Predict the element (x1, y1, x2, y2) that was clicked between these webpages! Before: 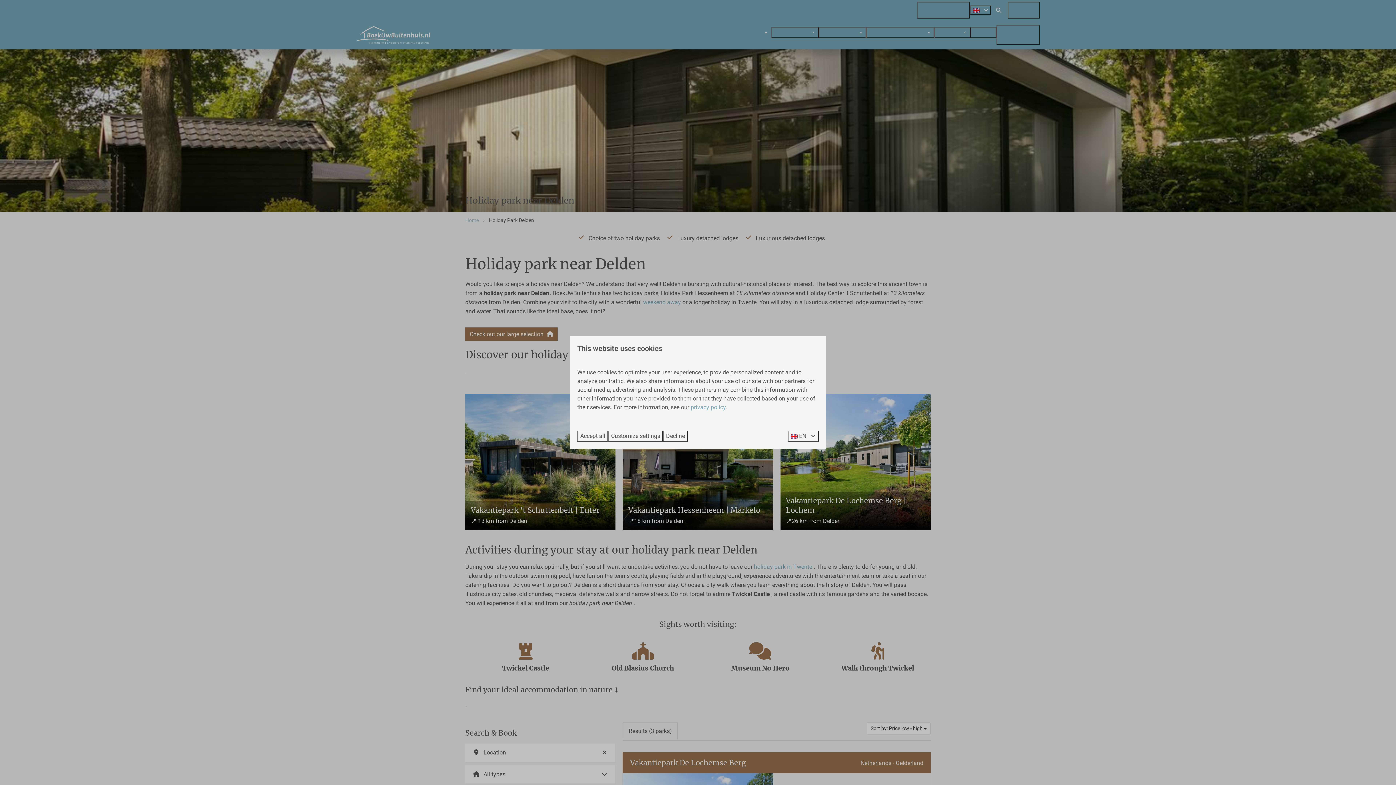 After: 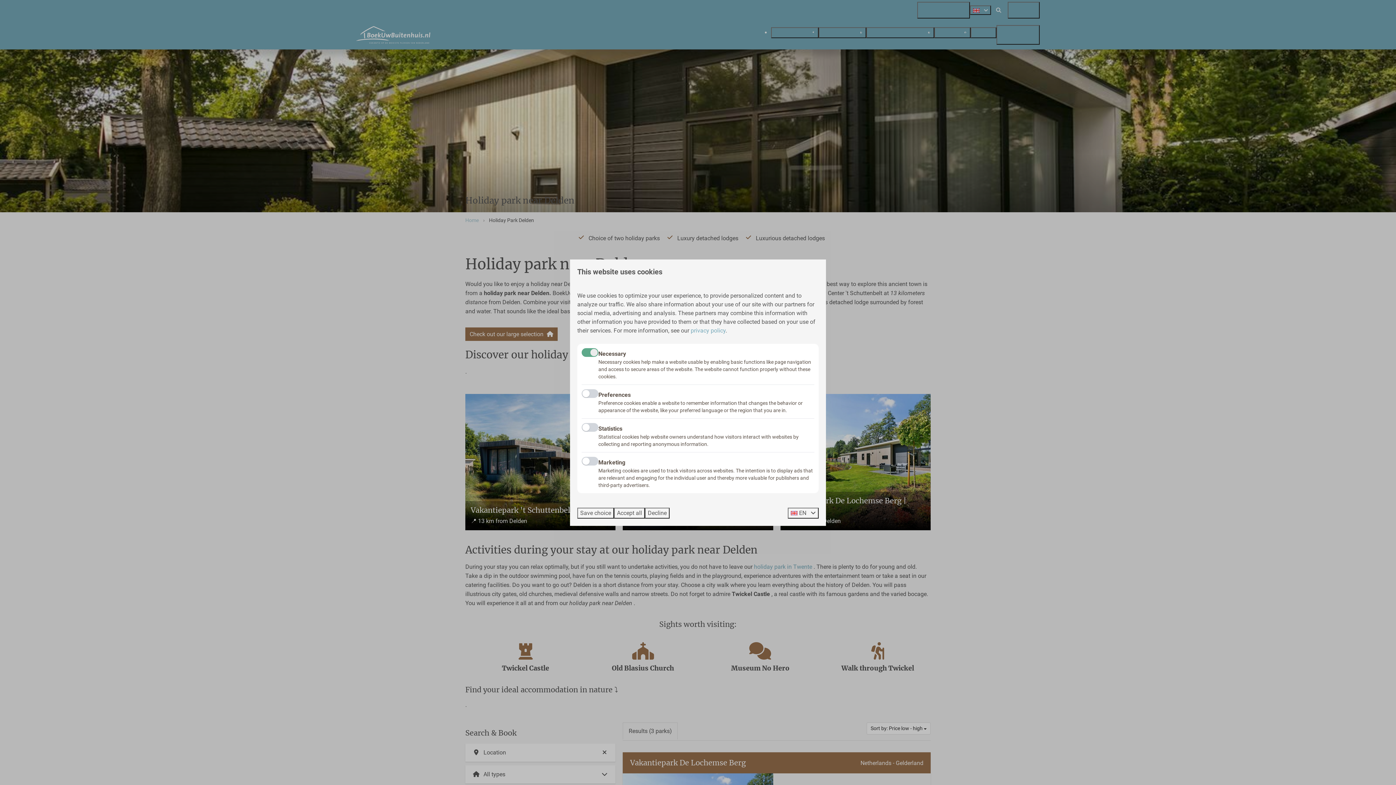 Action: bbox: (608, 431, 663, 441) label: Customize settings